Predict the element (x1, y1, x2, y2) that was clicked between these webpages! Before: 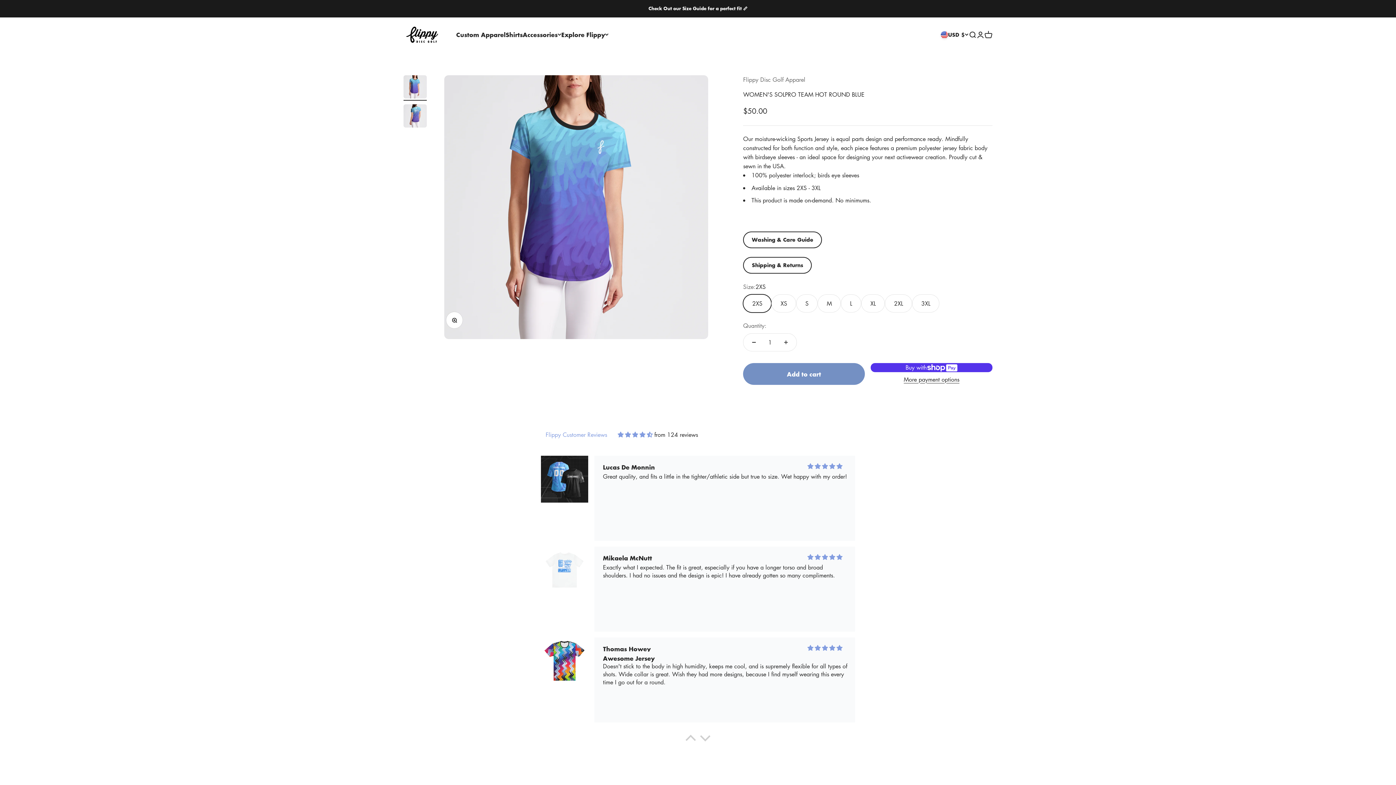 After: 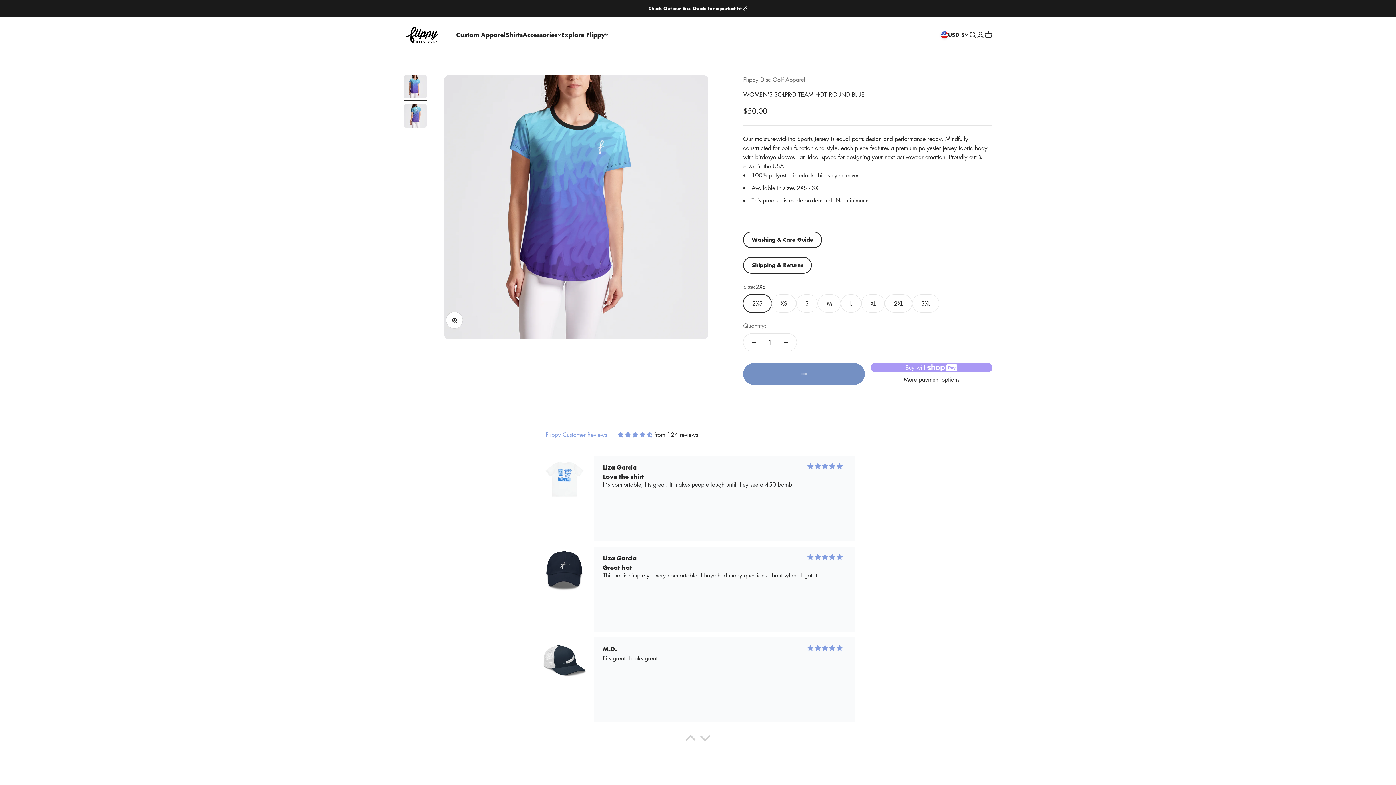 Action: bbox: (743, 363, 865, 384) label: Add to cart